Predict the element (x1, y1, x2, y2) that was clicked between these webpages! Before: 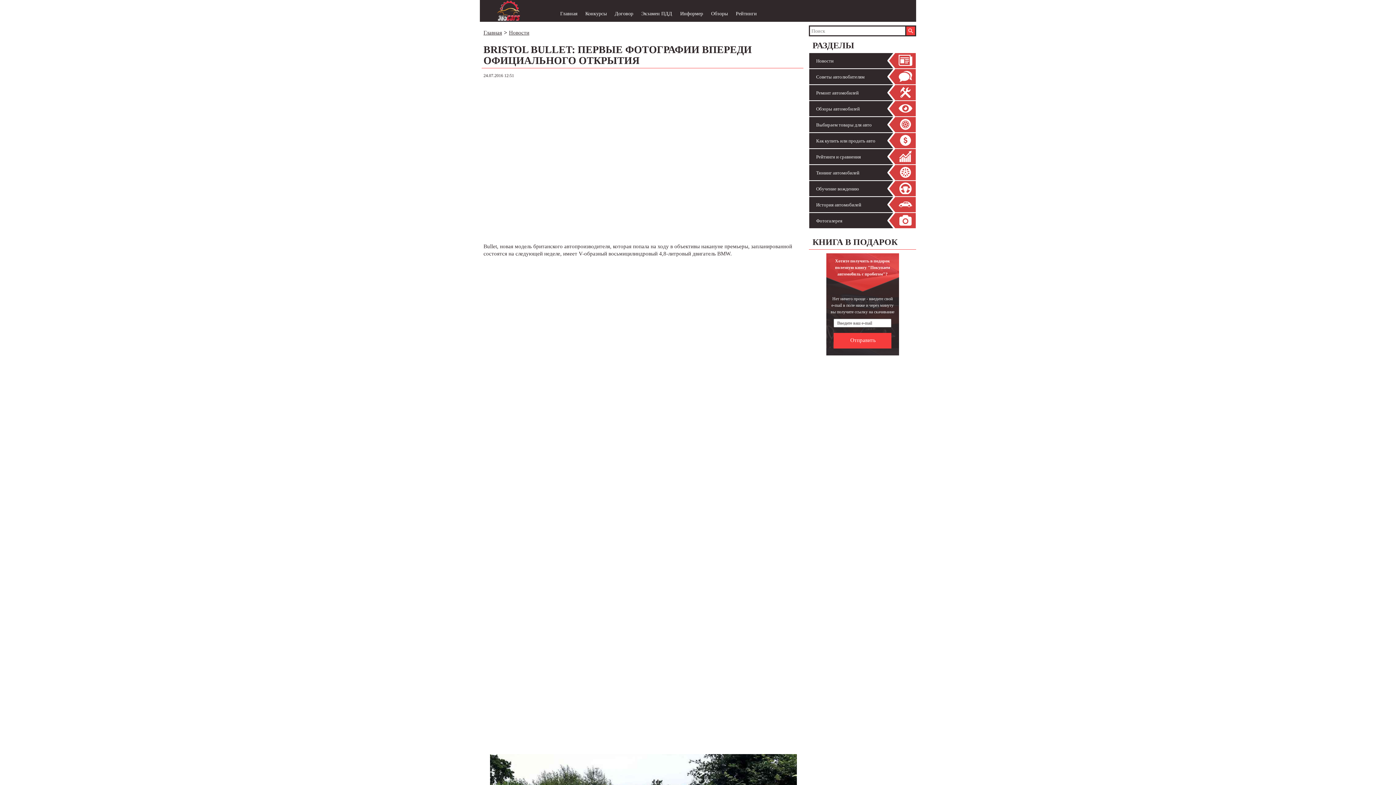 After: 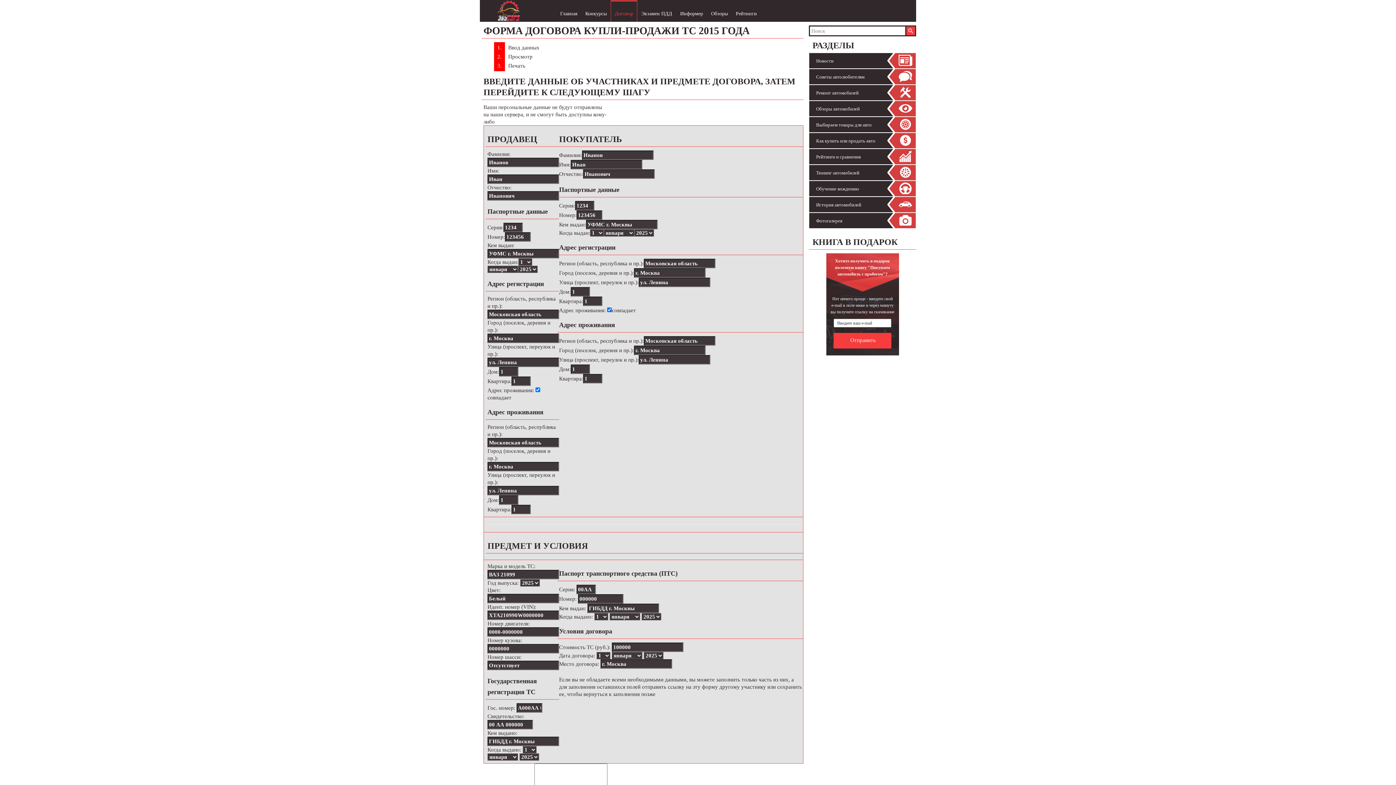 Action: bbox: (610, 0, 637, 21) label: Договор